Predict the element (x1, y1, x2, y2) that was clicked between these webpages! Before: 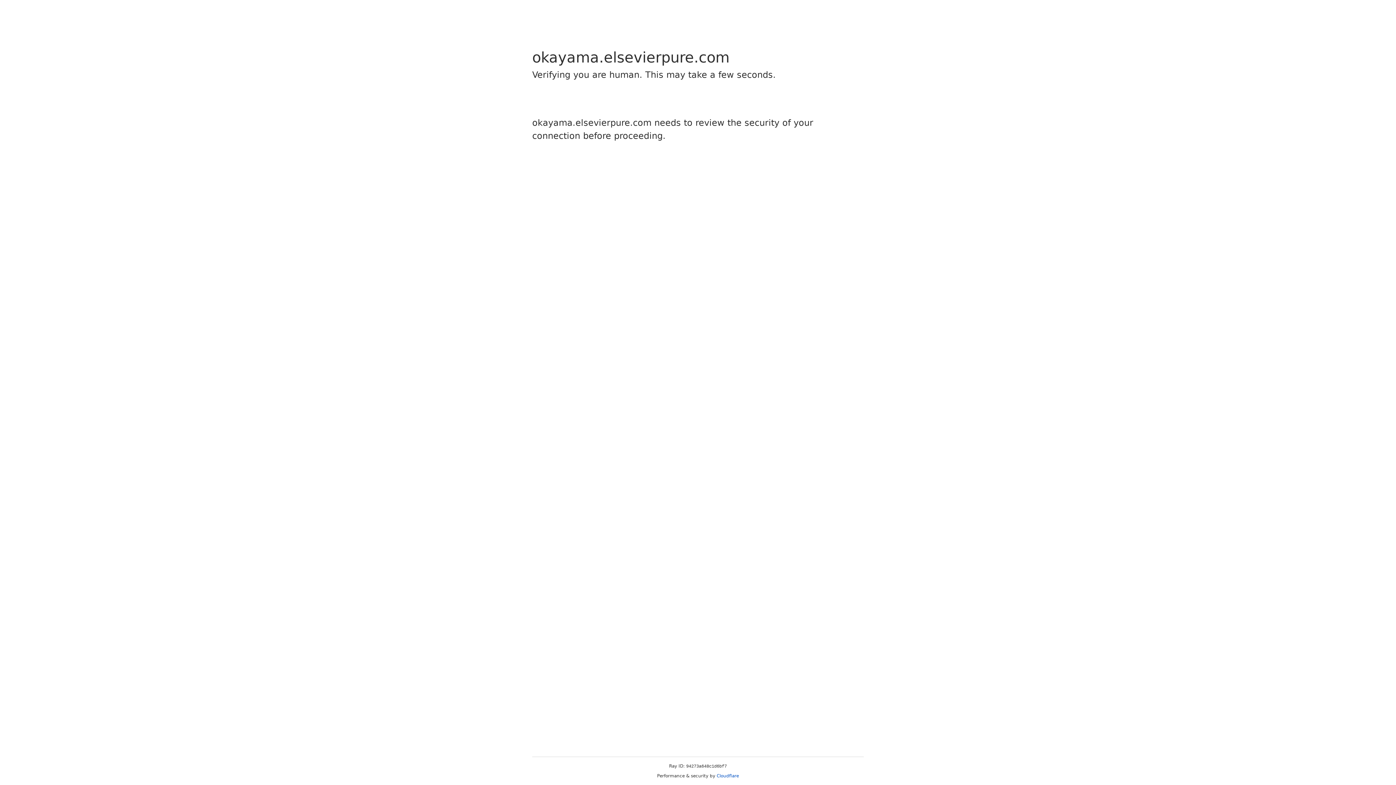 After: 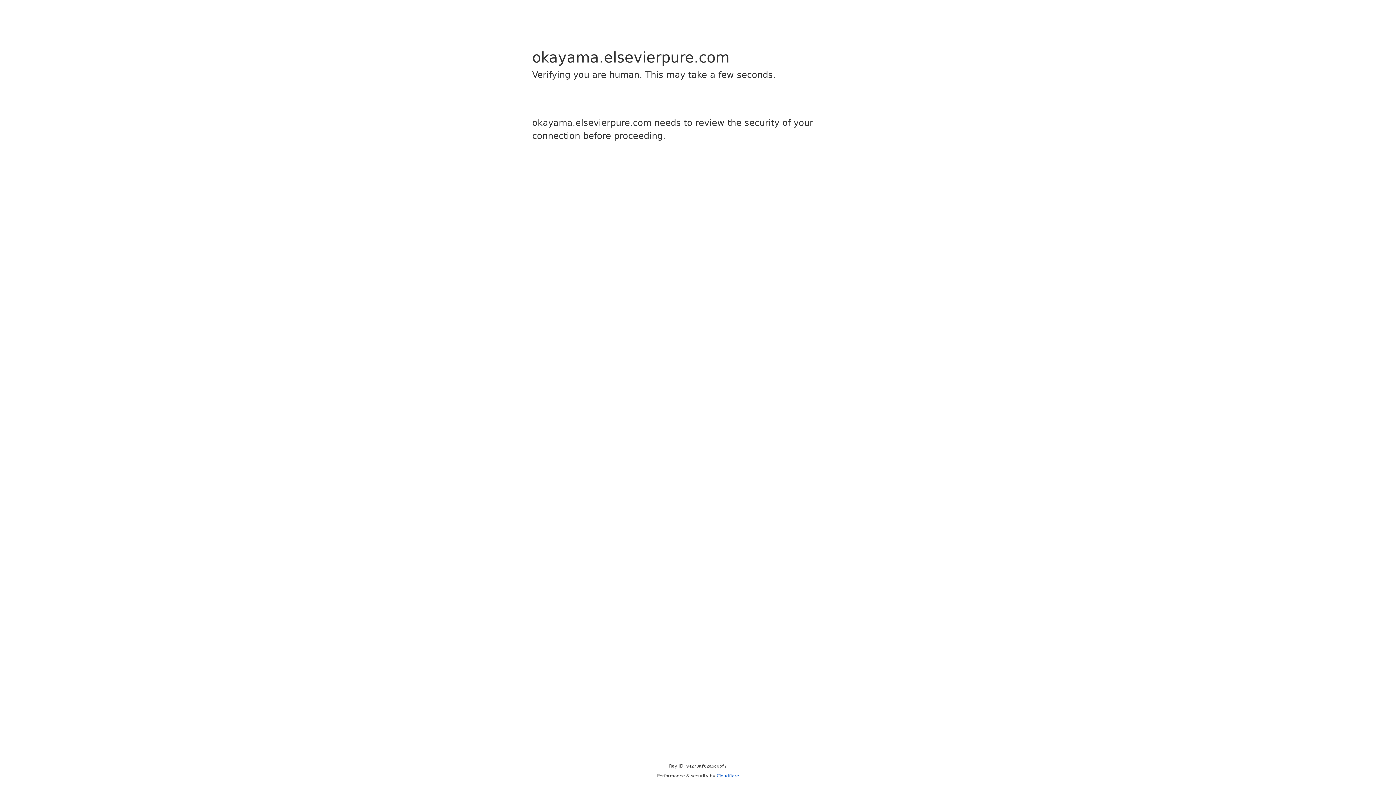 Action: label: Cloudflare bbox: (716, 773, 739, 778)